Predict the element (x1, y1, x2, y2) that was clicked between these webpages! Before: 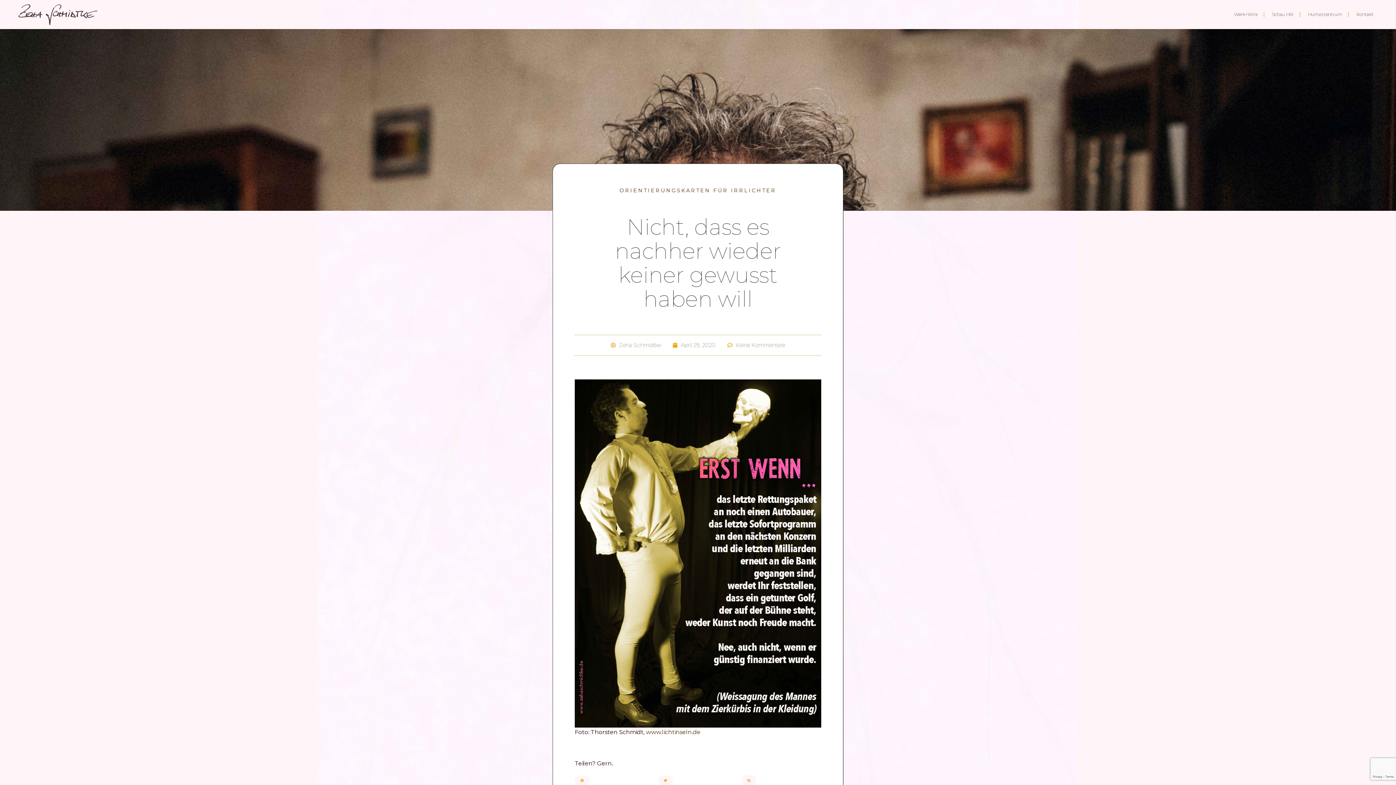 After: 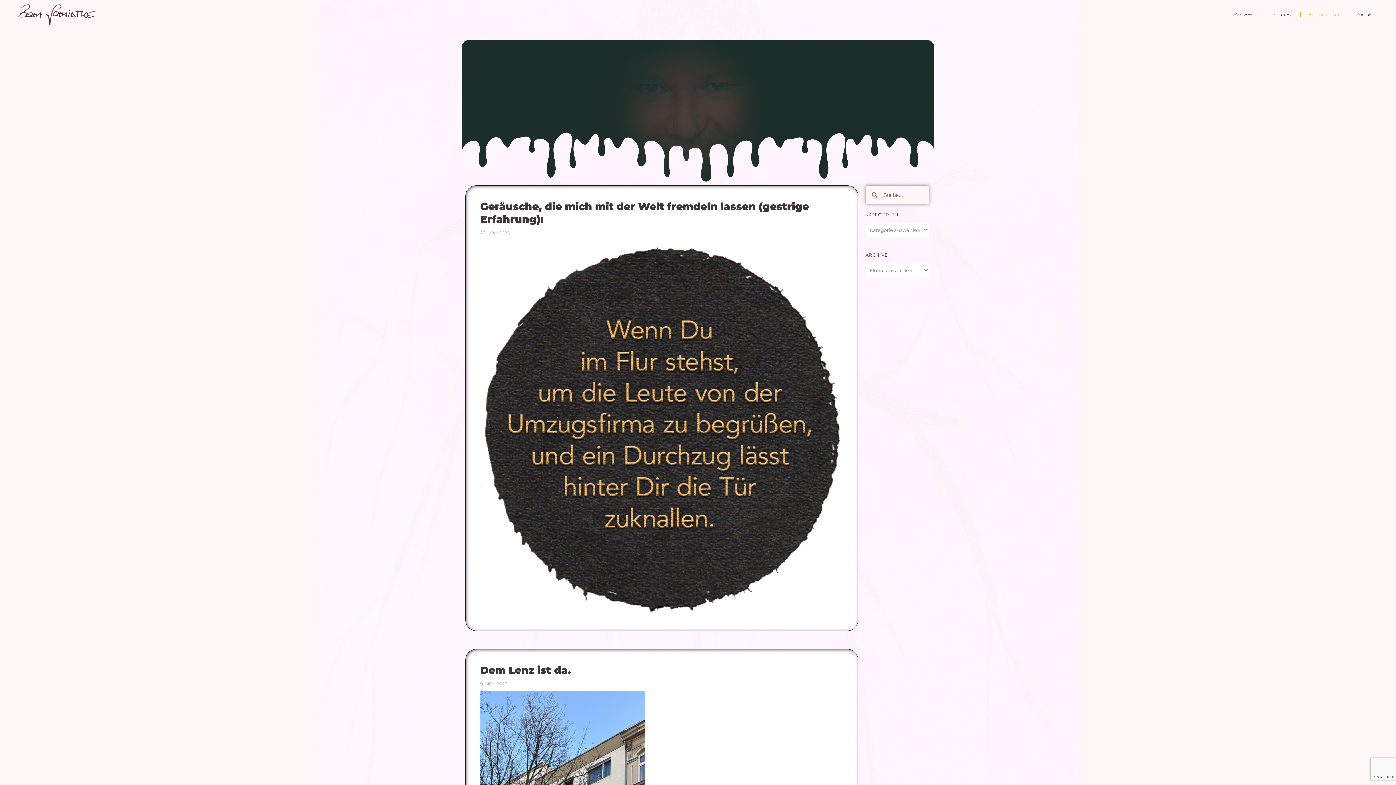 Action: bbox: (1302, 0, 1348, 29) label: Humorzentrum